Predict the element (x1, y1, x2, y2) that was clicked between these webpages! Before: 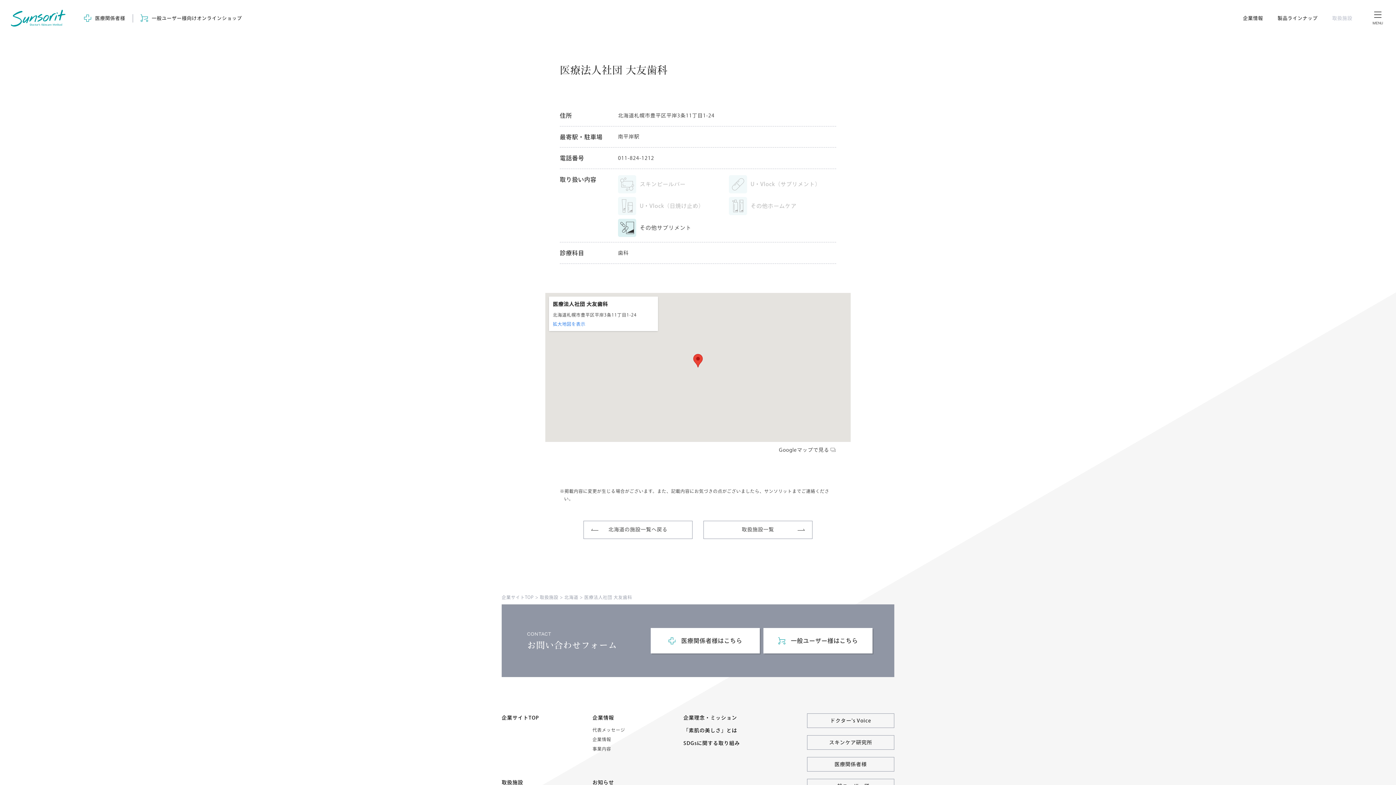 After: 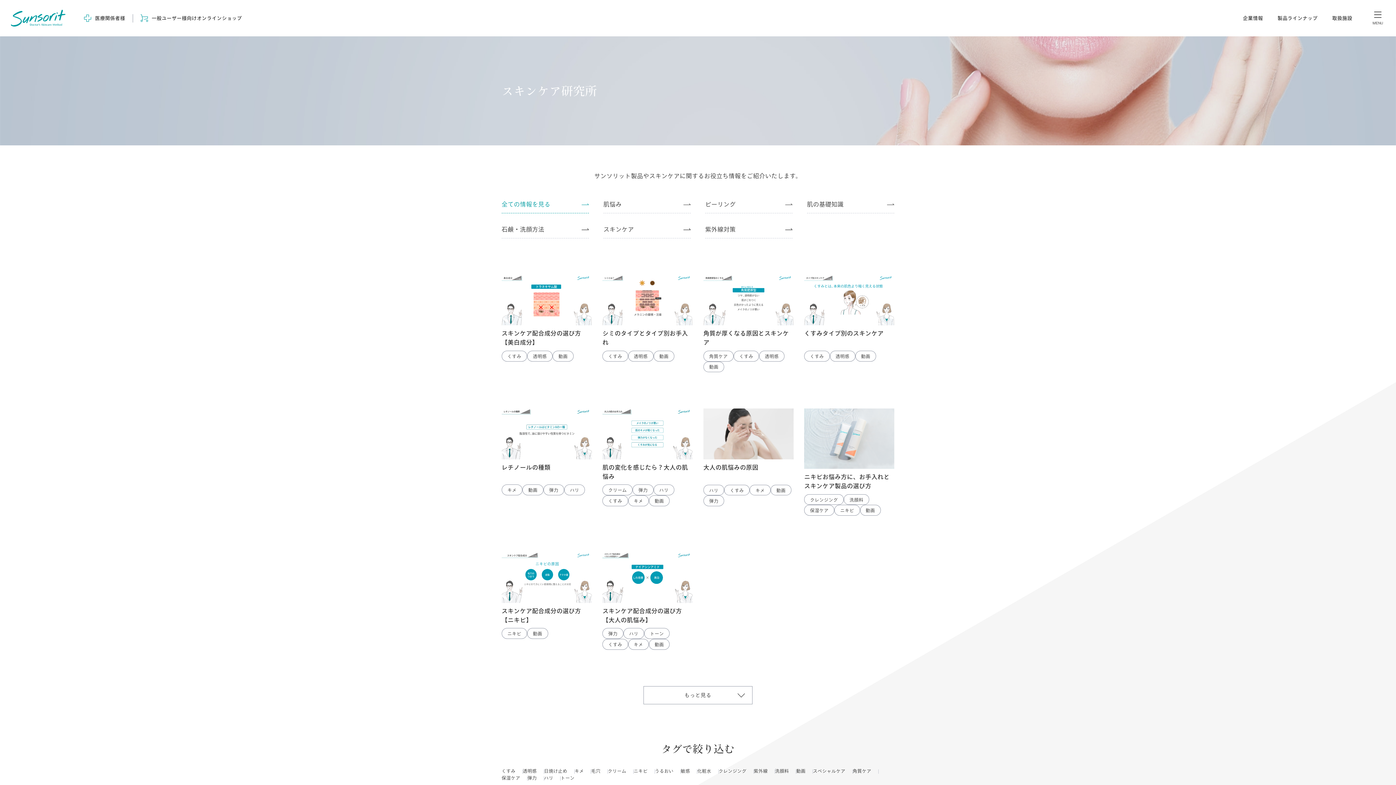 Action: bbox: (807, 735, 894, 750) label: スキンケア研究所